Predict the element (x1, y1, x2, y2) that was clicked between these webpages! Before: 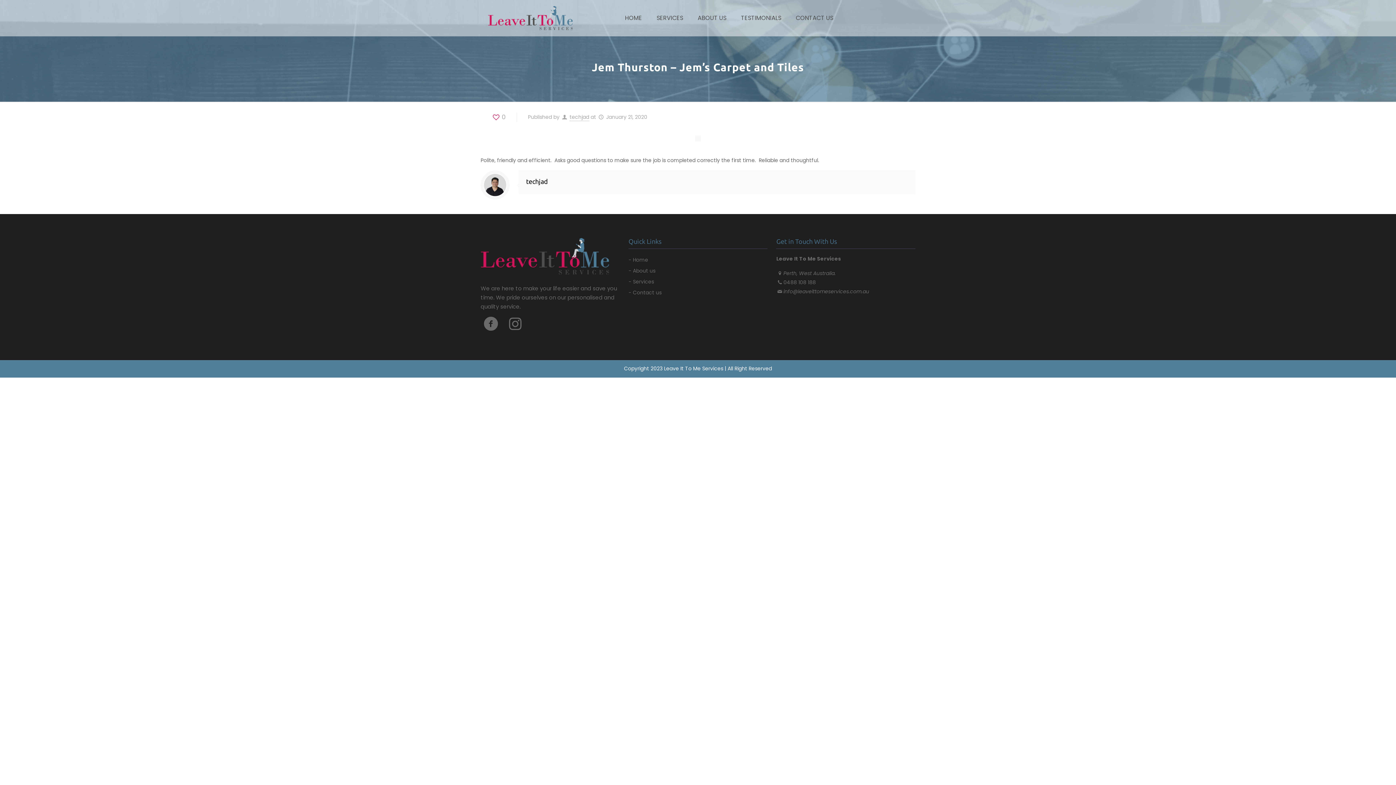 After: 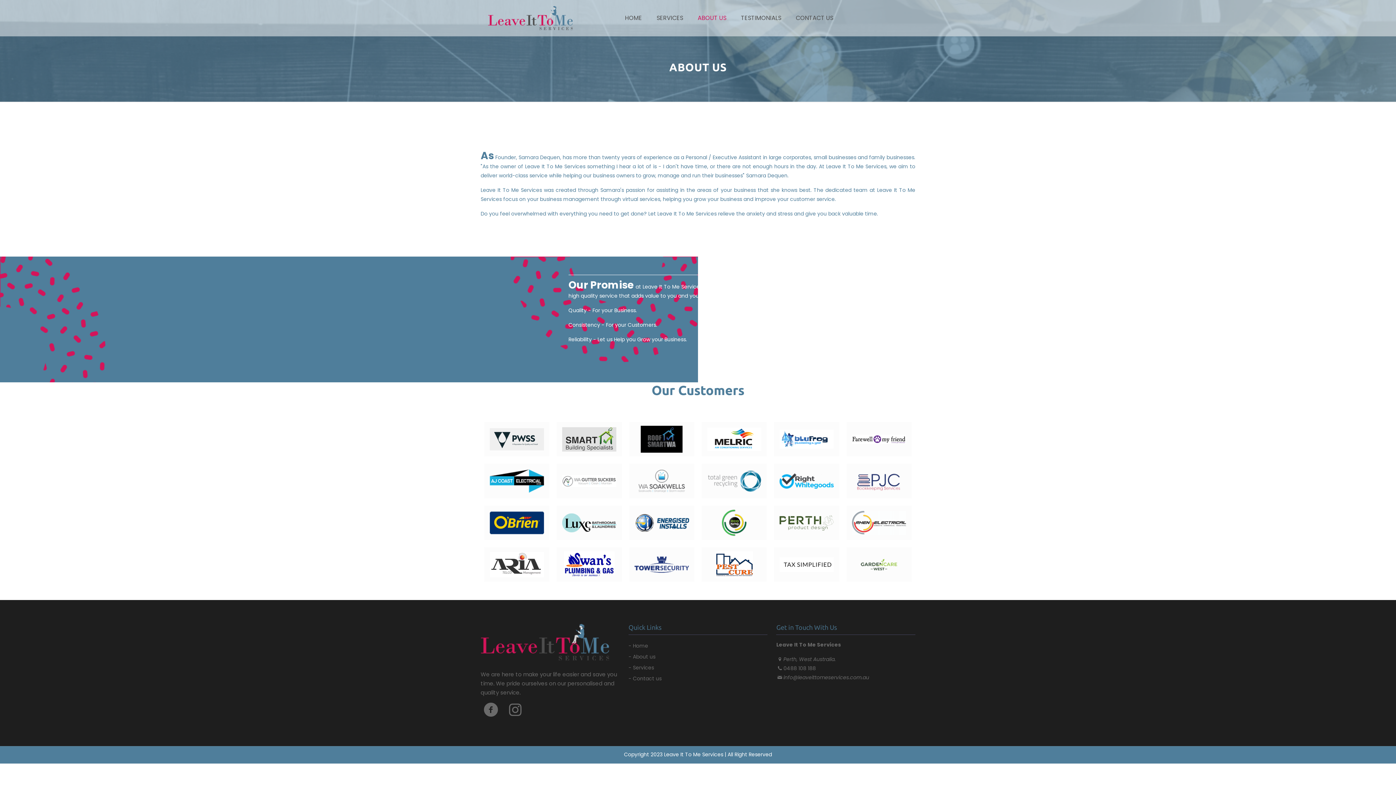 Action: label: - About us bbox: (628, 267, 655, 274)